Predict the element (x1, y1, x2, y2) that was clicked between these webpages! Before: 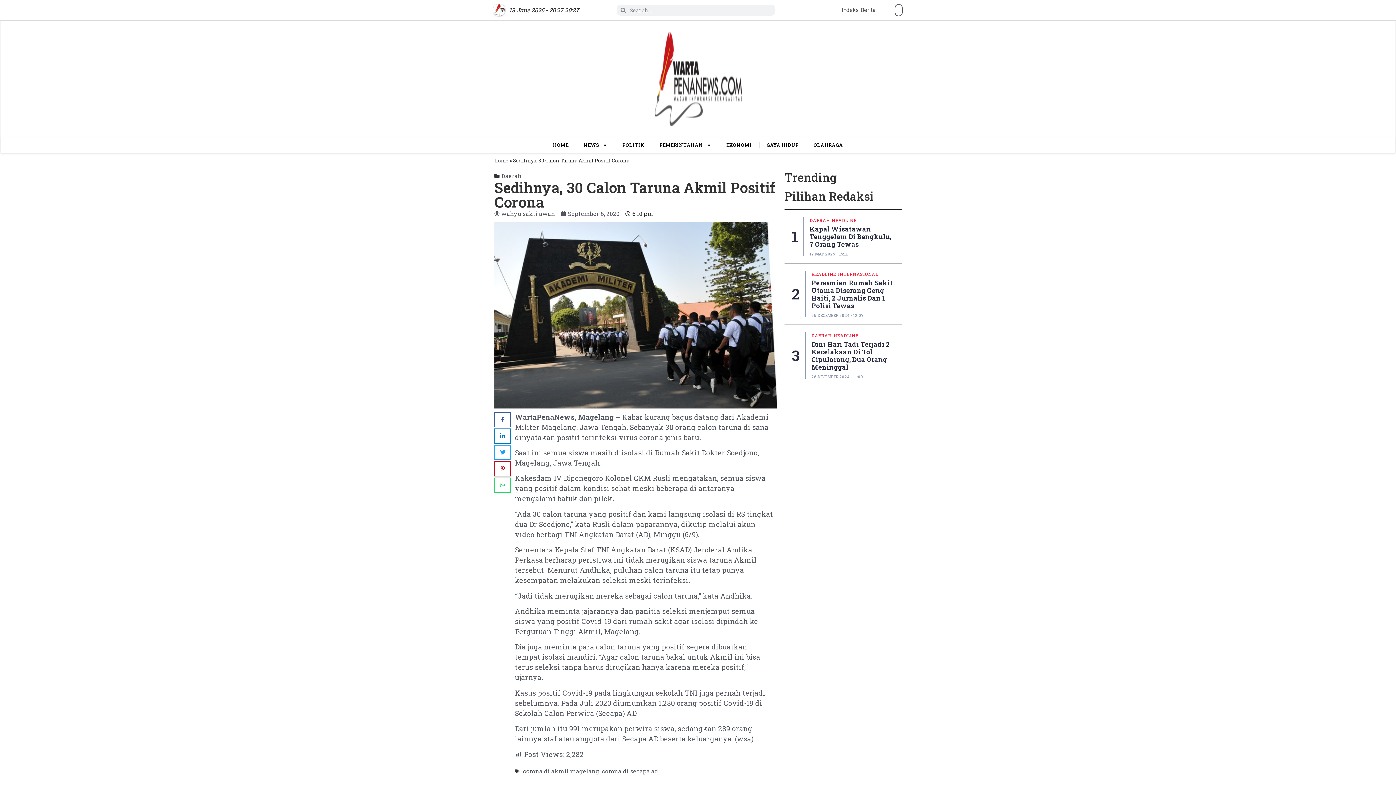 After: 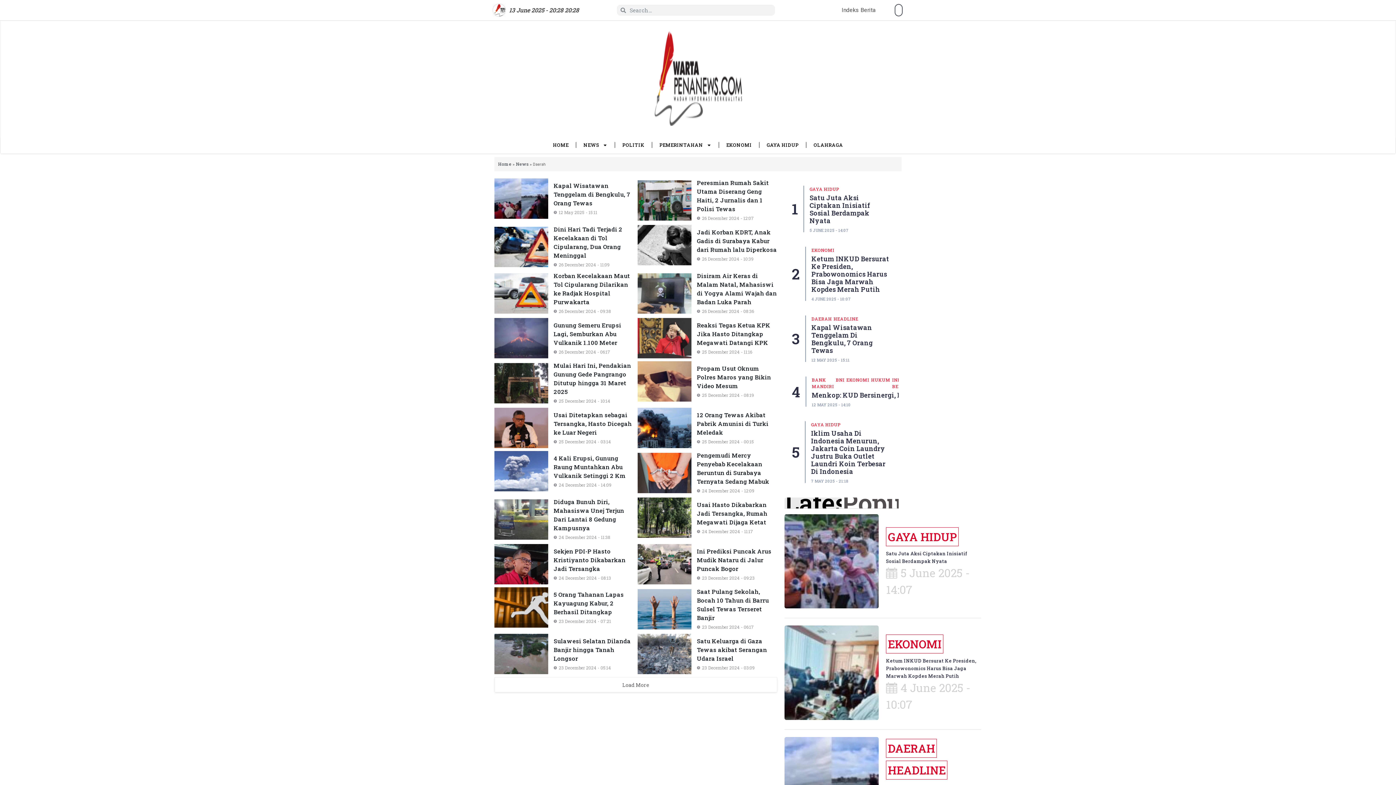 Action: label: Daerah bbox: (501, 172, 521, 179)